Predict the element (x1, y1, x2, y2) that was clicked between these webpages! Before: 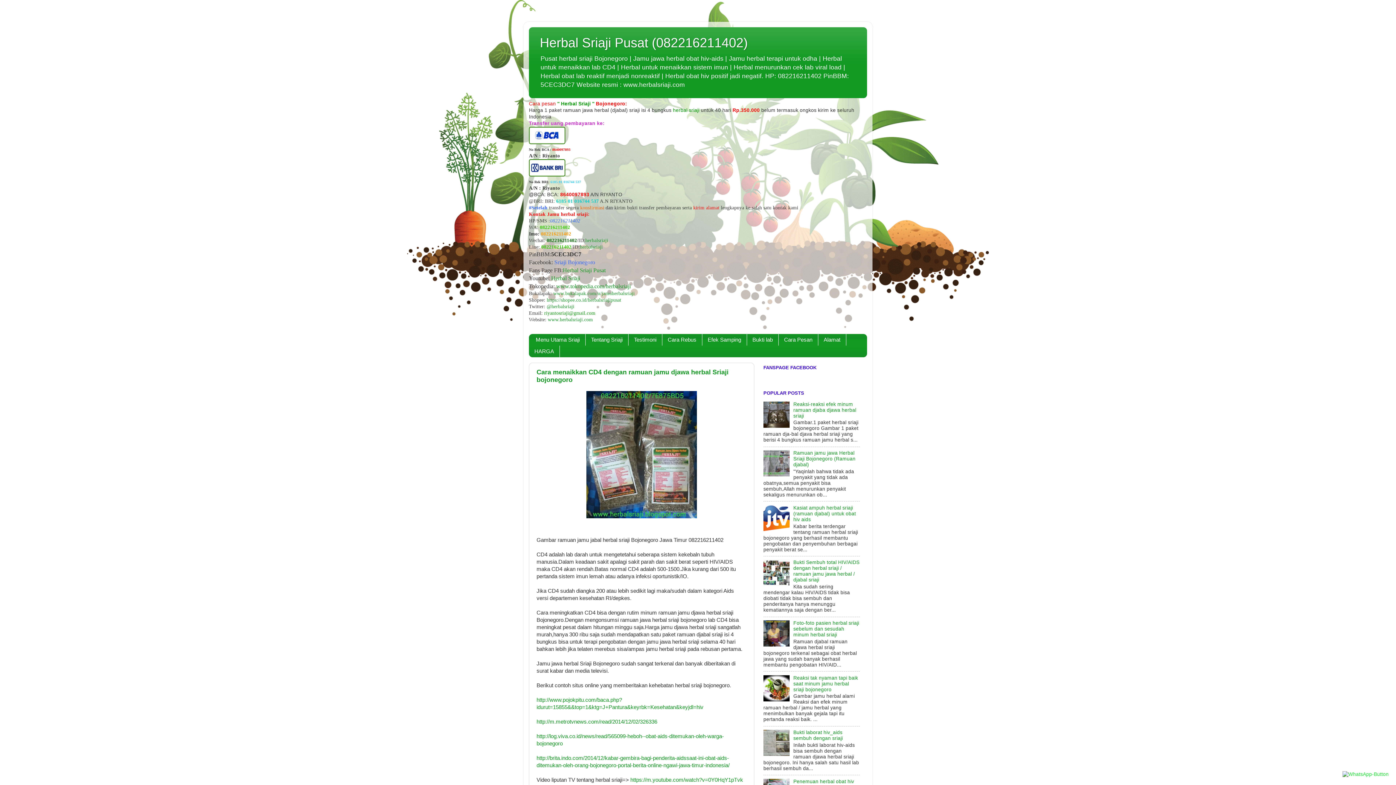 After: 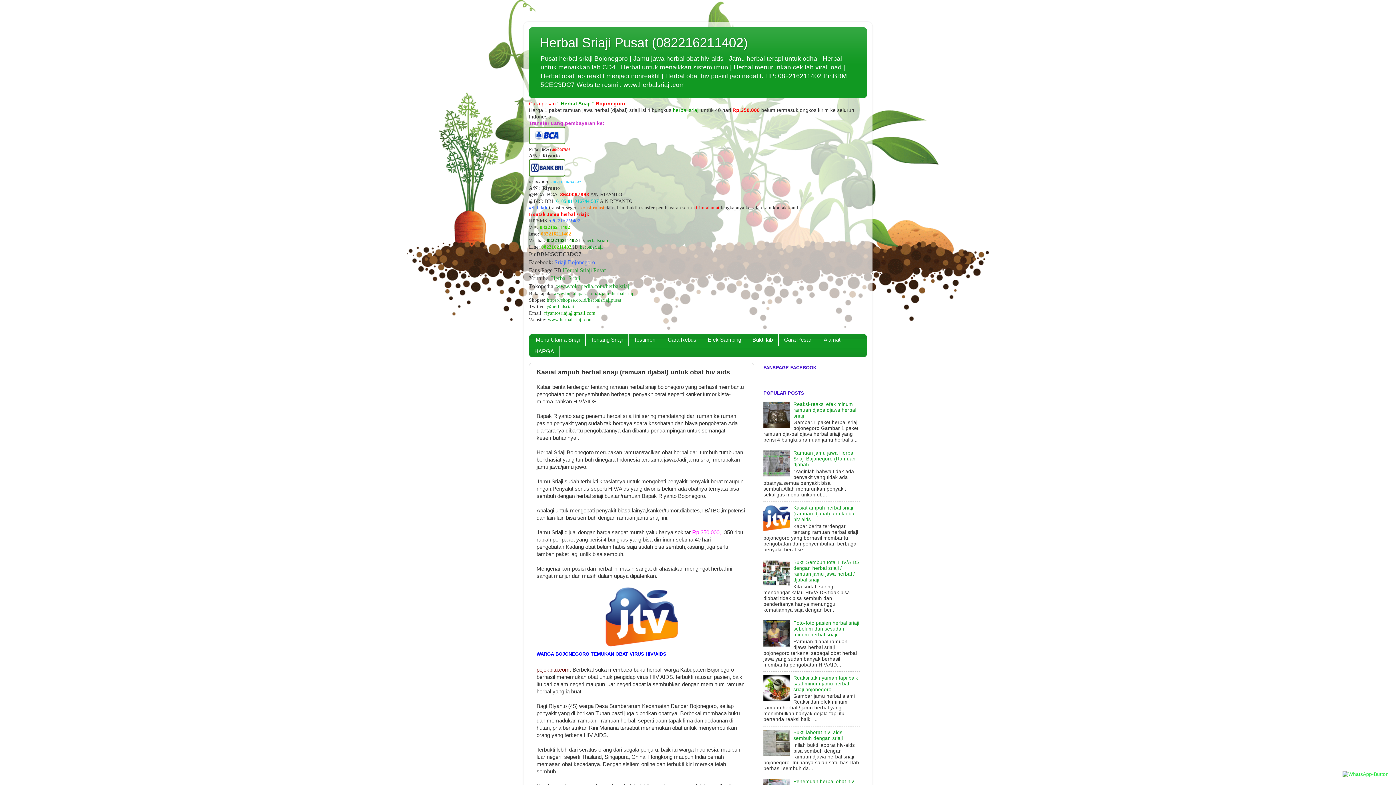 Action: bbox: (793, 505, 856, 522) label: Kasiat ampuh herbal sriaji (ramuan djabal) untuk obat hiv aids